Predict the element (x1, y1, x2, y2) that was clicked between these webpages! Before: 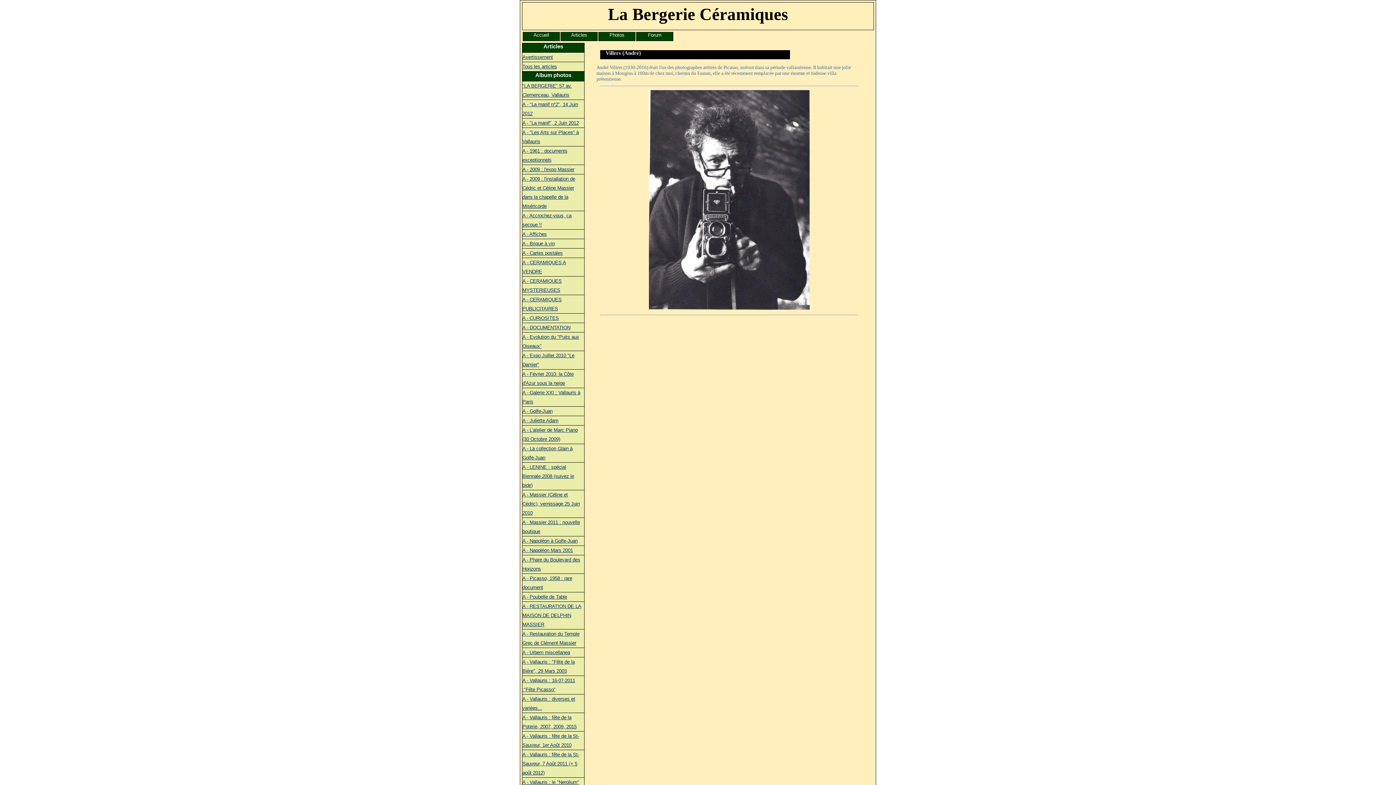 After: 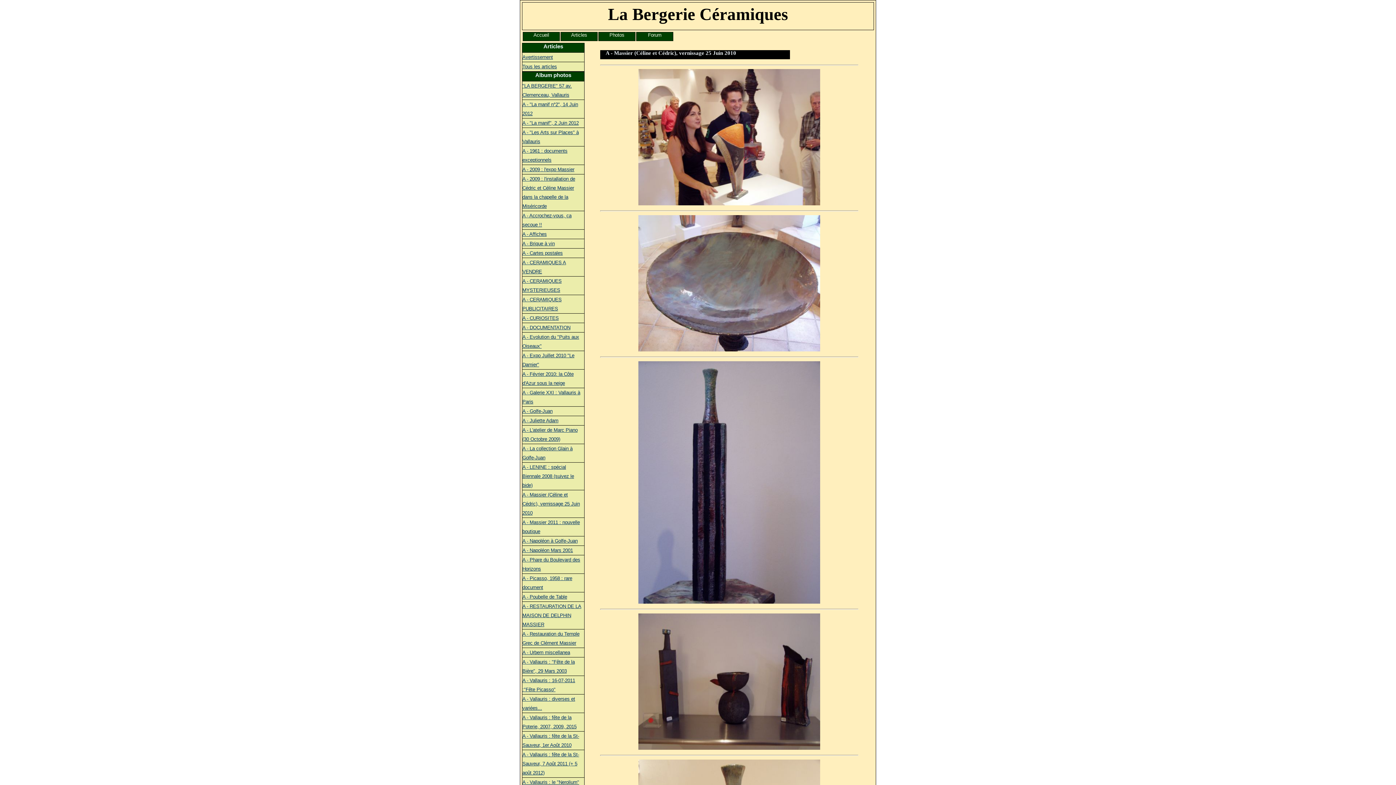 Action: label: A - Massier (Céline et Cédric), vernissage 25 Juin 2010 bbox: (522, 492, 580, 516)